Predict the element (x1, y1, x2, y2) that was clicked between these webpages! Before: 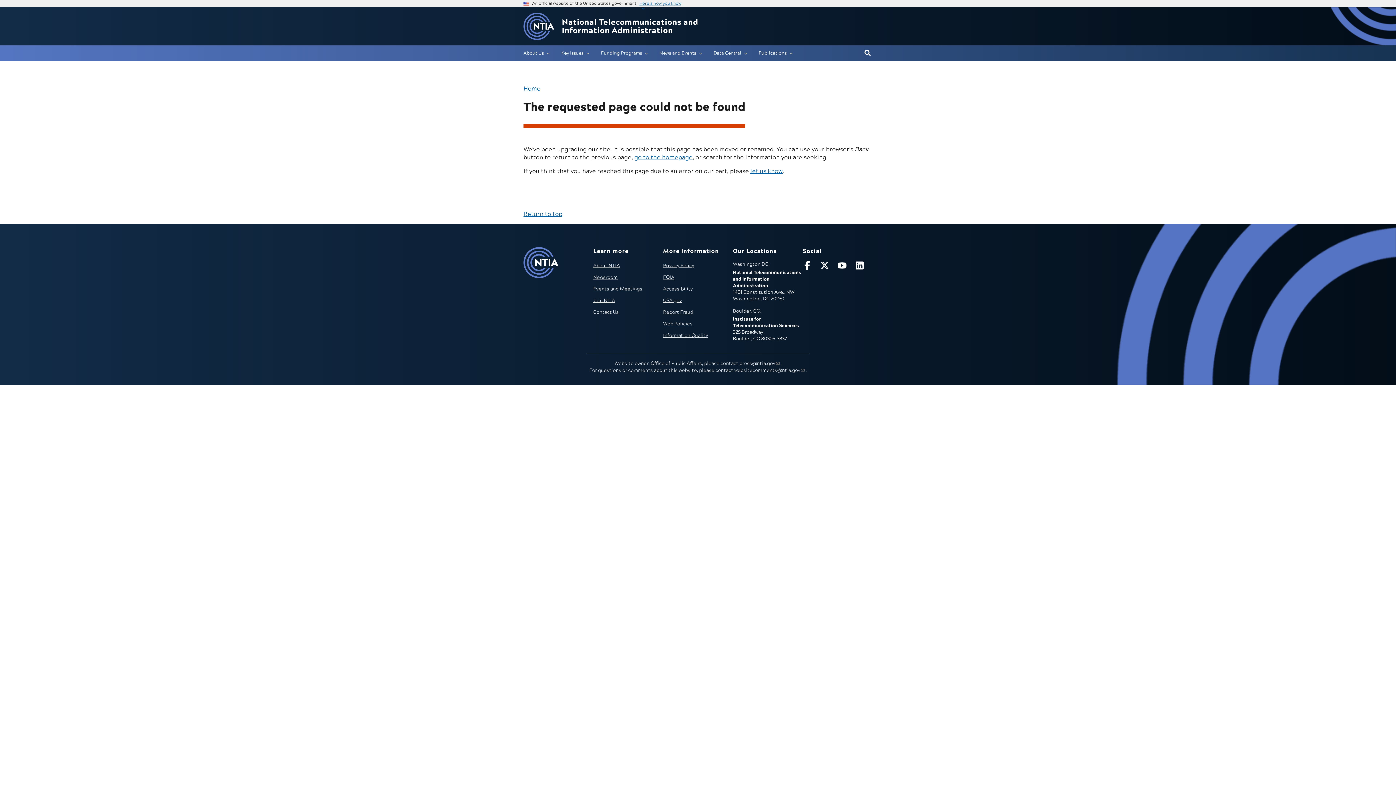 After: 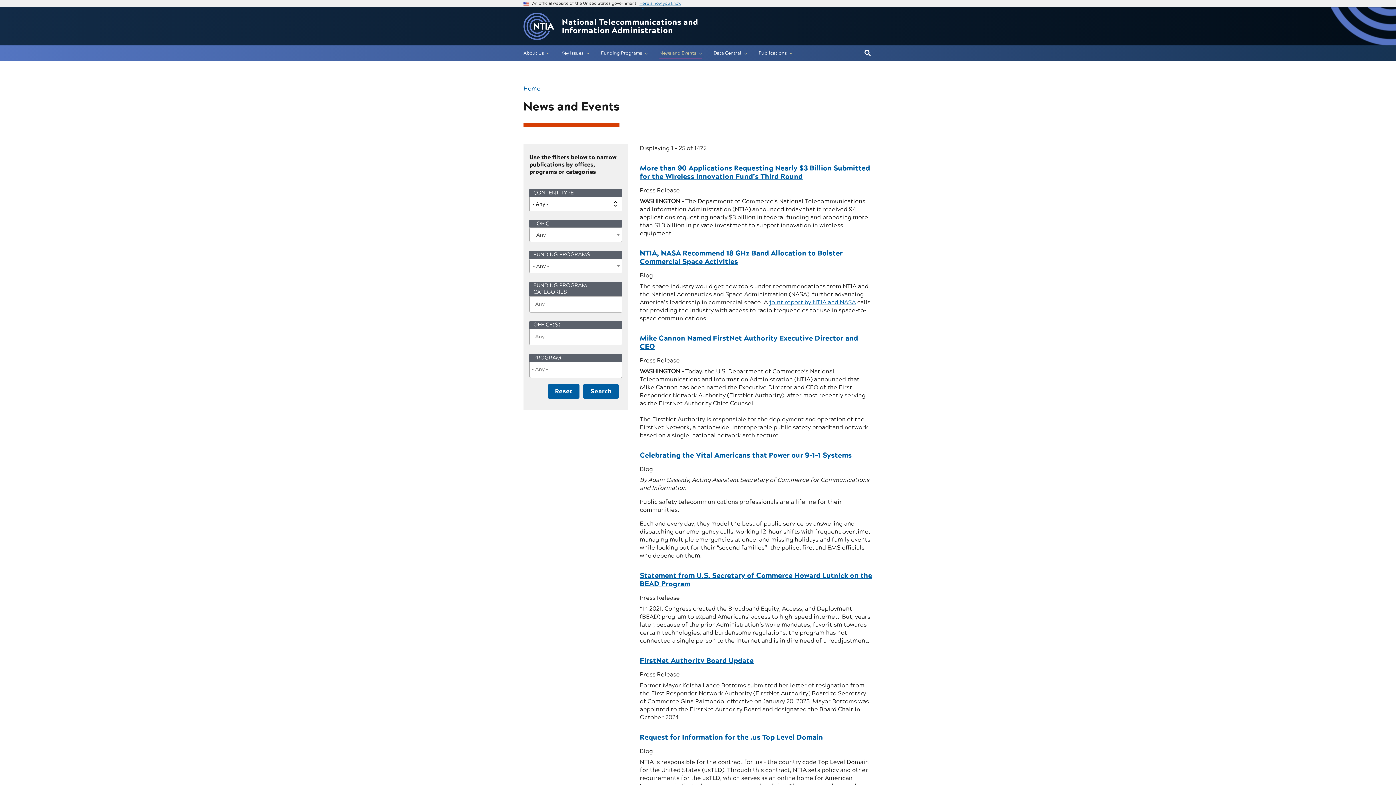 Action: bbox: (593, 274, 617, 280) label: Newsroom